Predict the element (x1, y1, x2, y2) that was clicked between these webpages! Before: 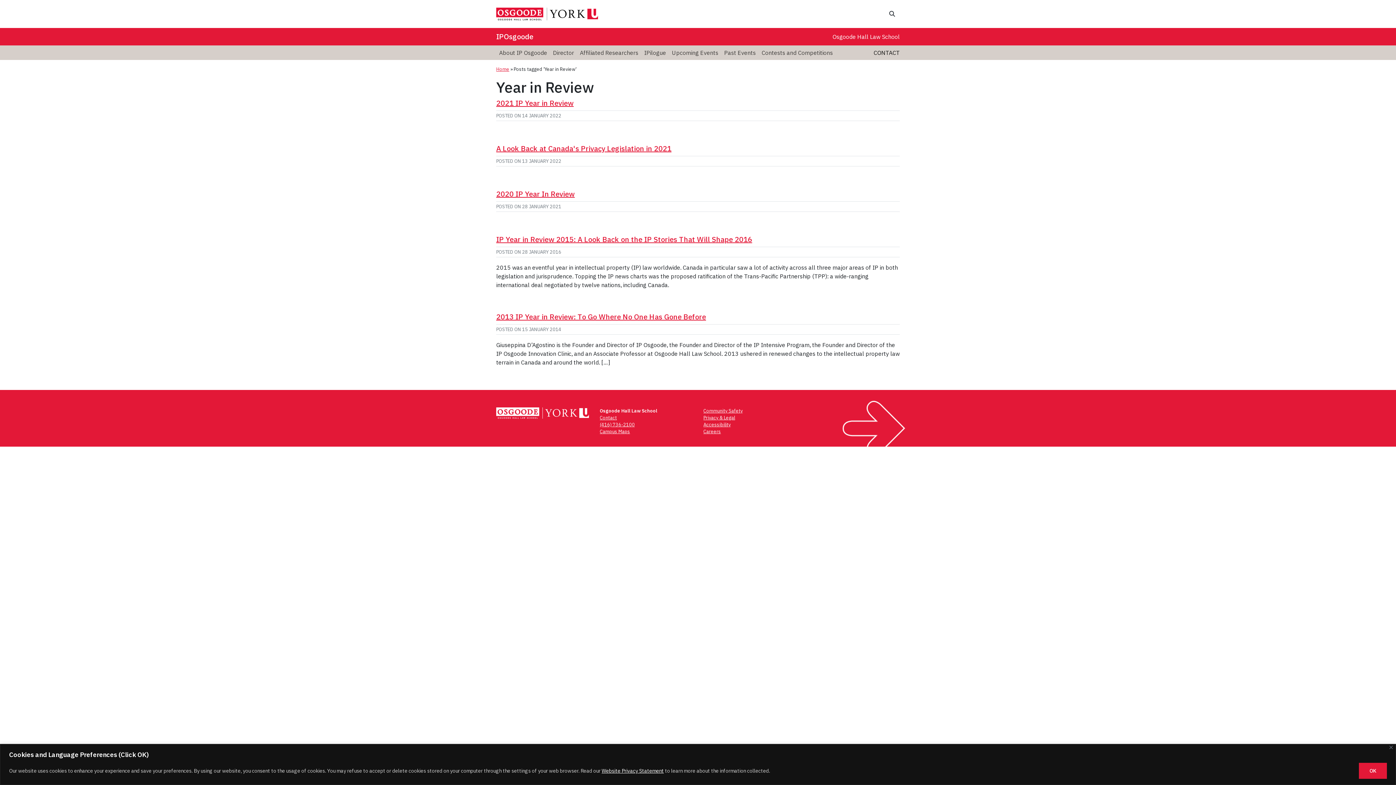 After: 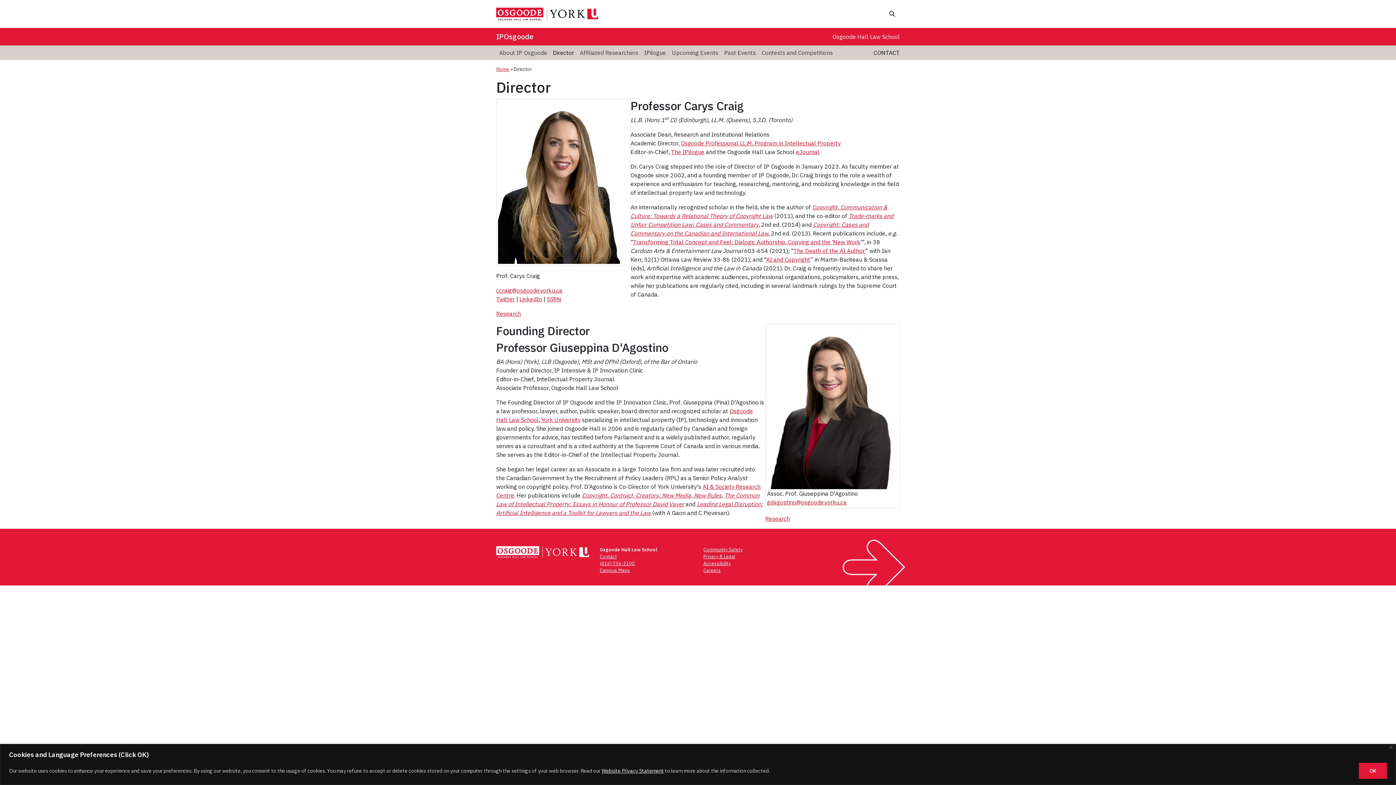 Action: bbox: (550, 45, 577, 59) label: Director